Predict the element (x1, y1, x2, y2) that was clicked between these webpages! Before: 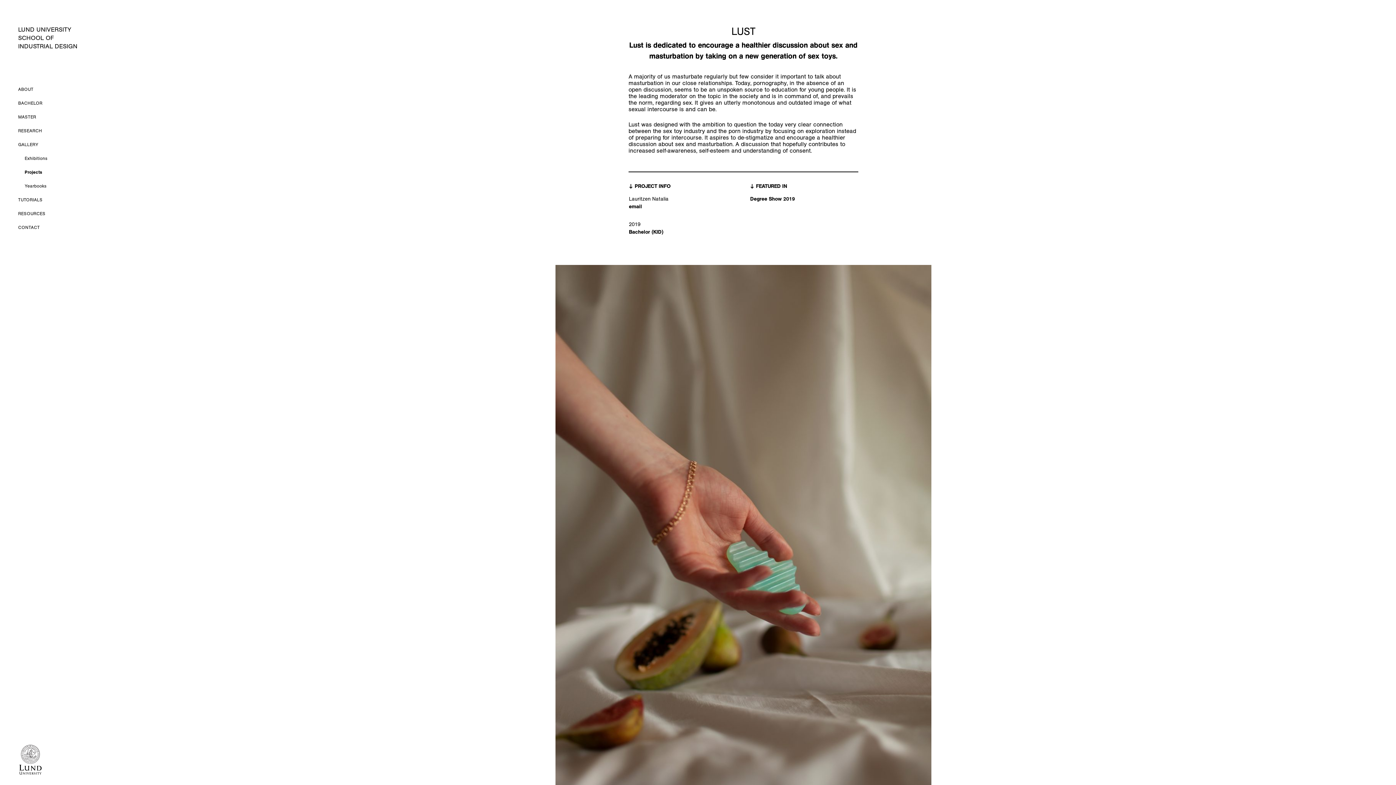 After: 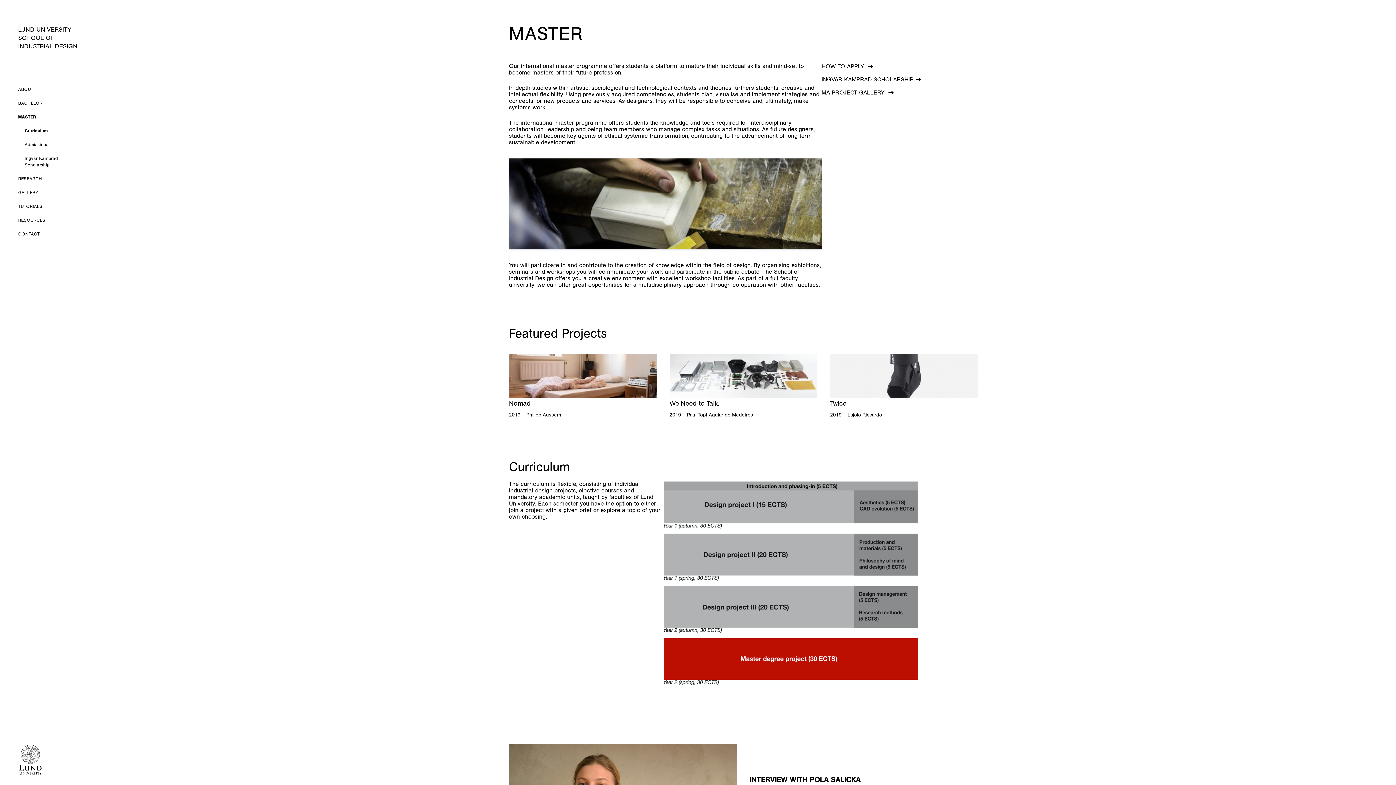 Action: label: MASTER bbox: (18, 114, 36, 119)